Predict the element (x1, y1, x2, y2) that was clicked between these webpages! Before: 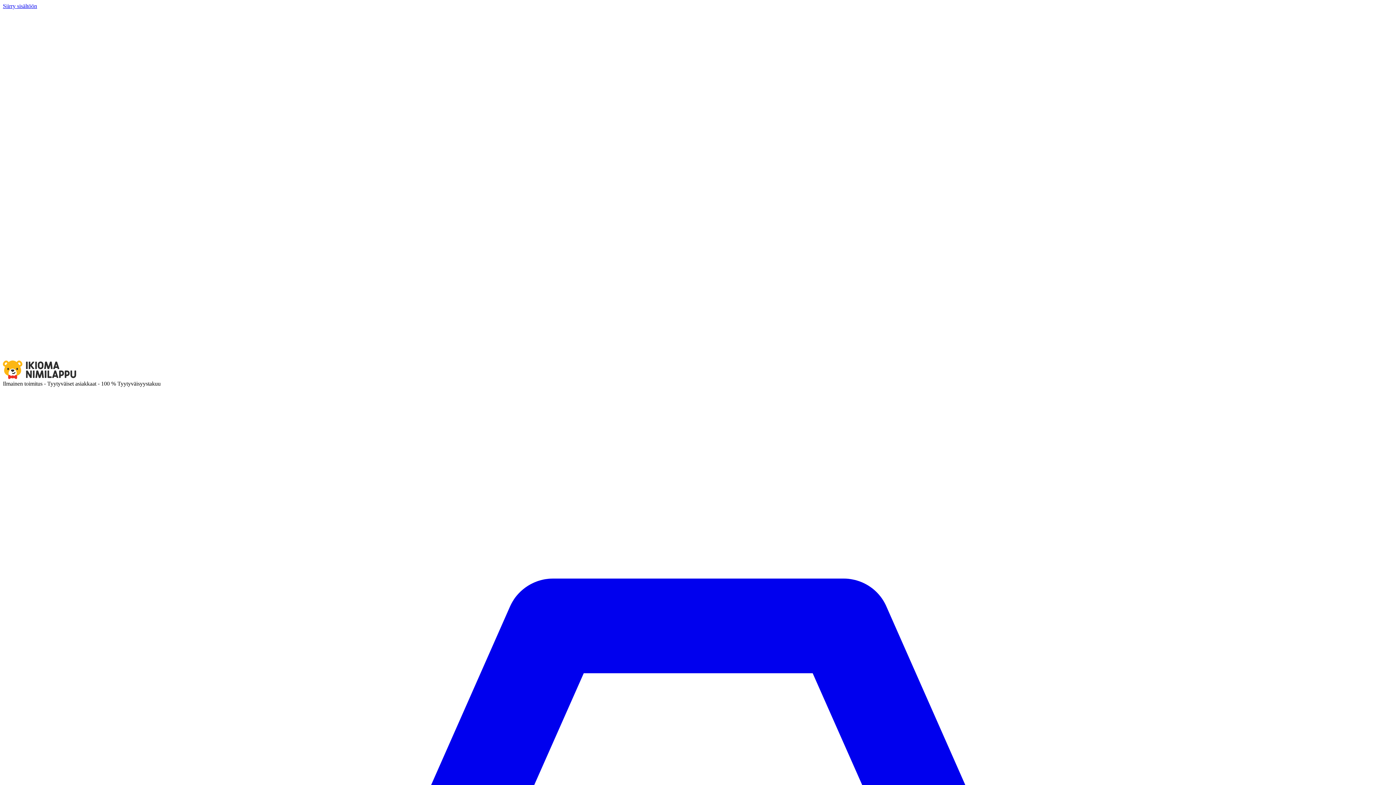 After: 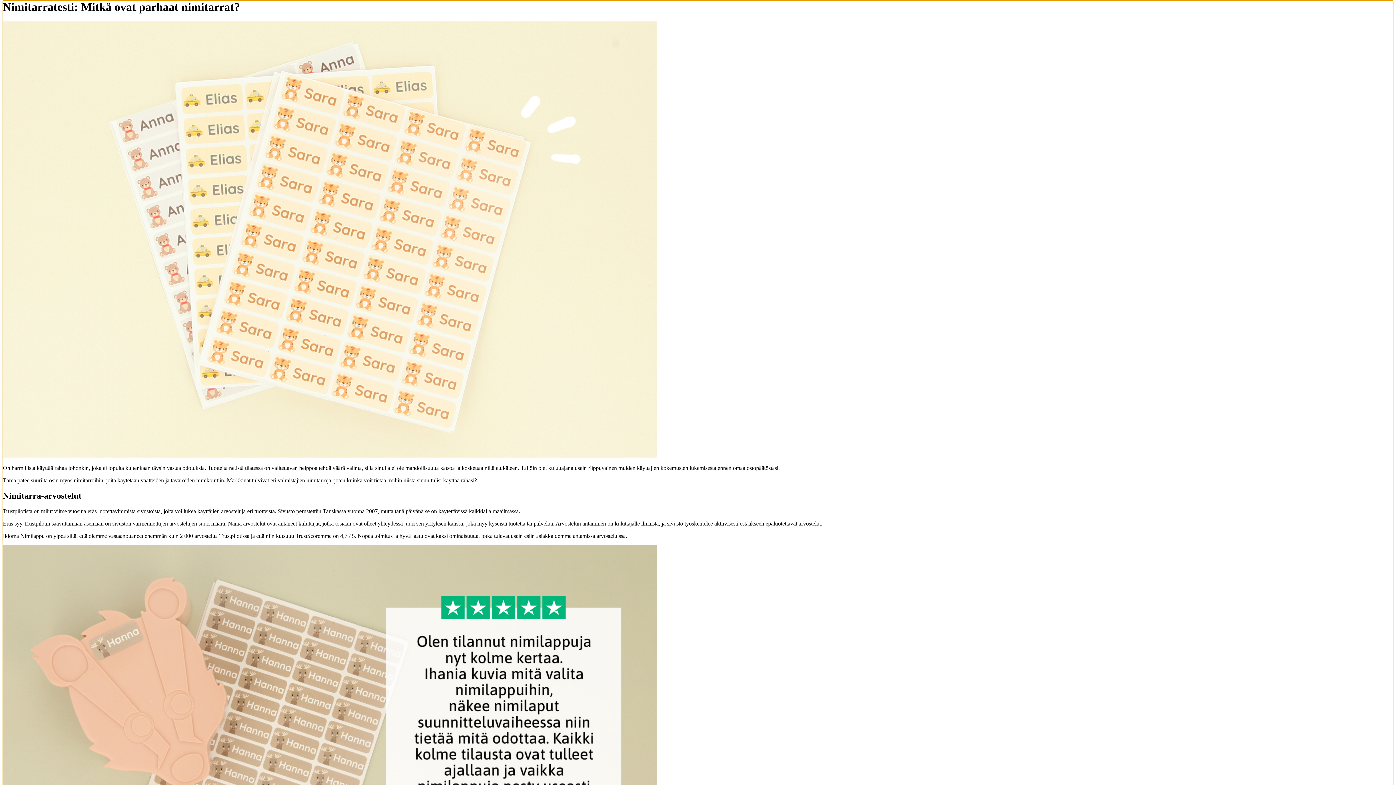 Action: bbox: (2, 2, 37, 9) label: Siirry sisältöön